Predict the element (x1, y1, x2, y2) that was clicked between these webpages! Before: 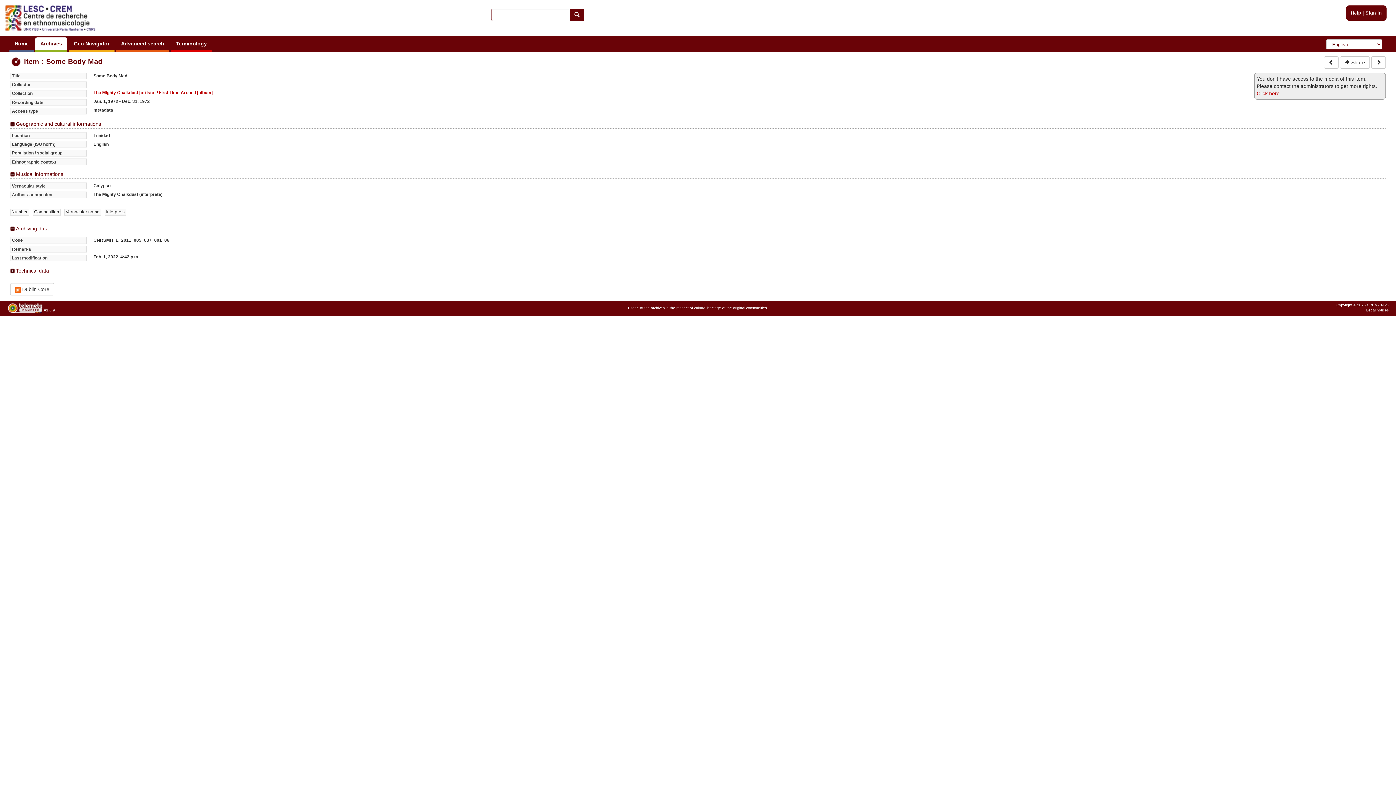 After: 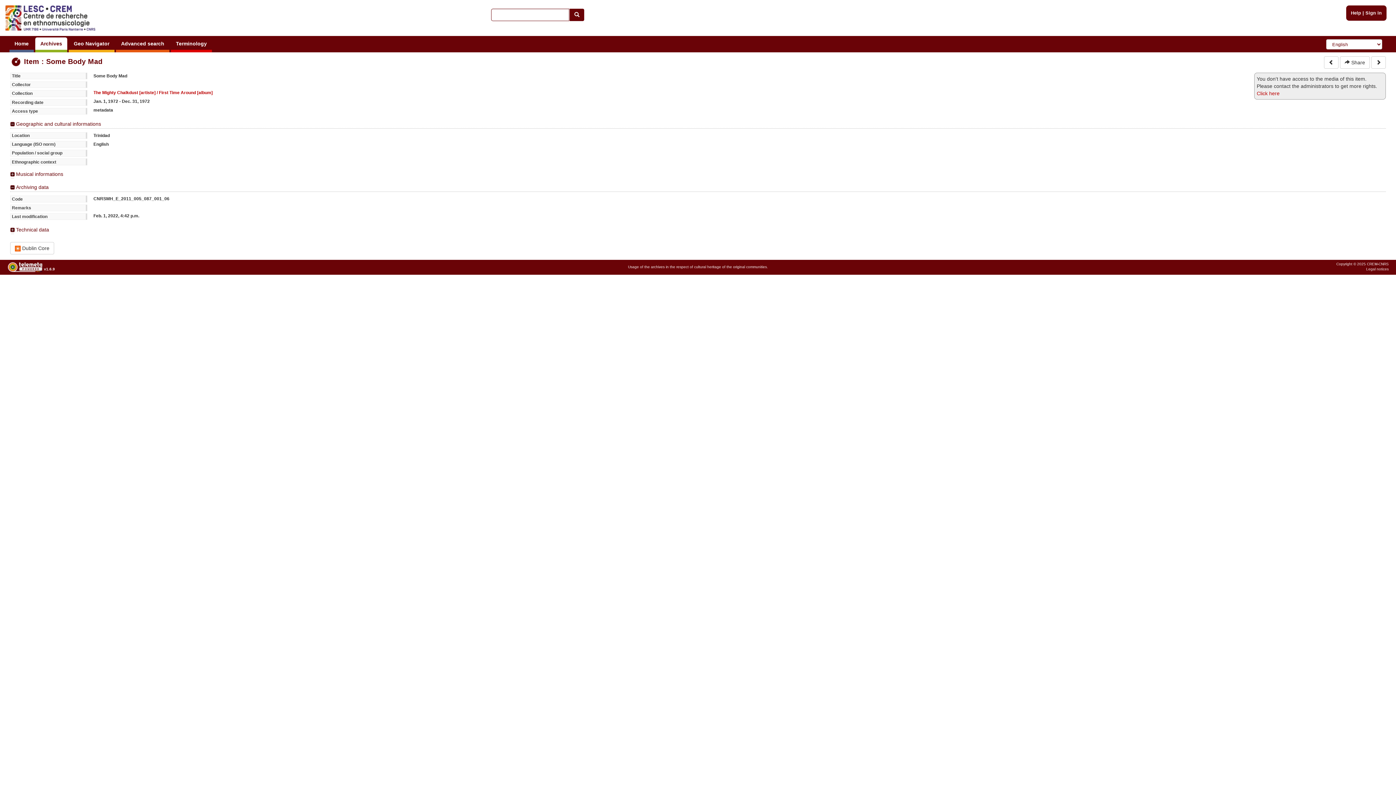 Action: label: Musical informations bbox: (10, 171, 1386, 178)